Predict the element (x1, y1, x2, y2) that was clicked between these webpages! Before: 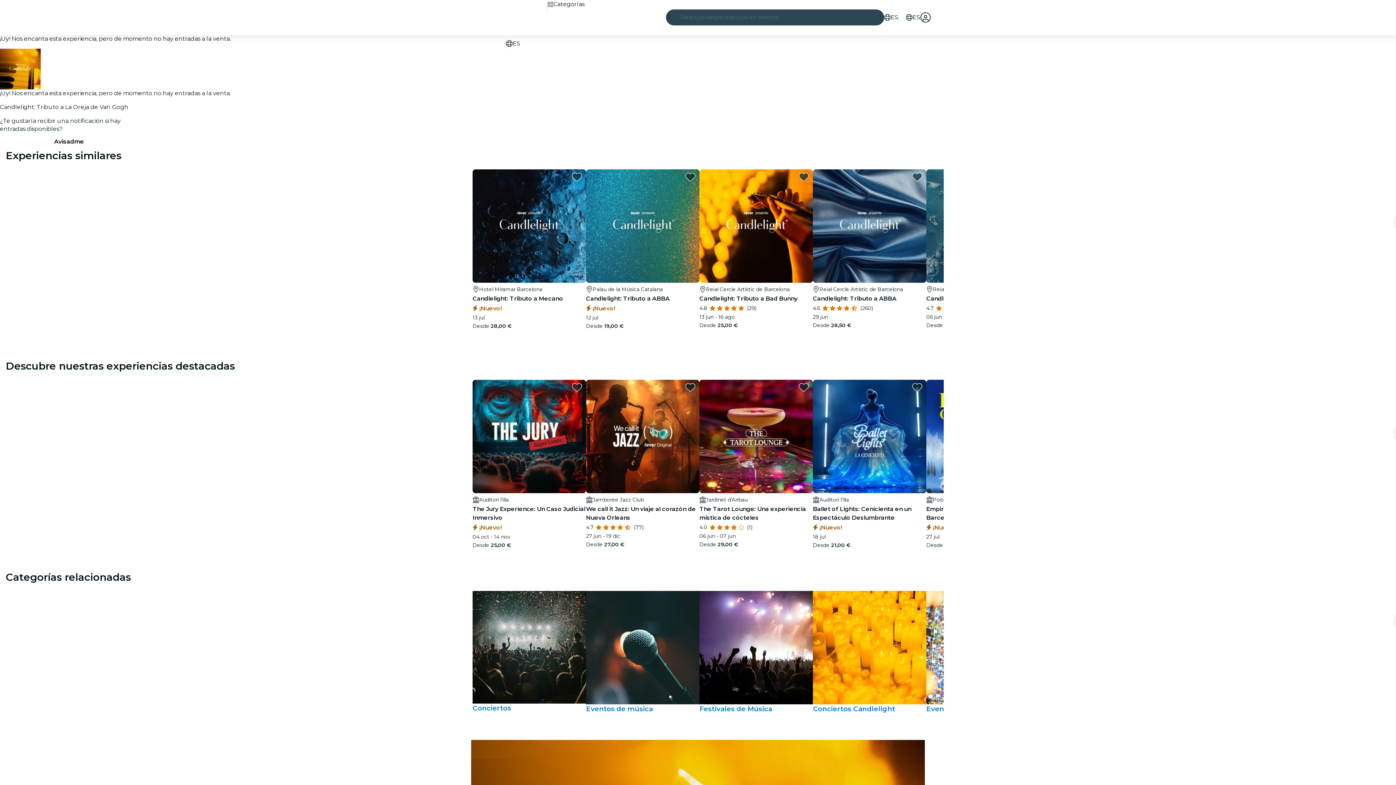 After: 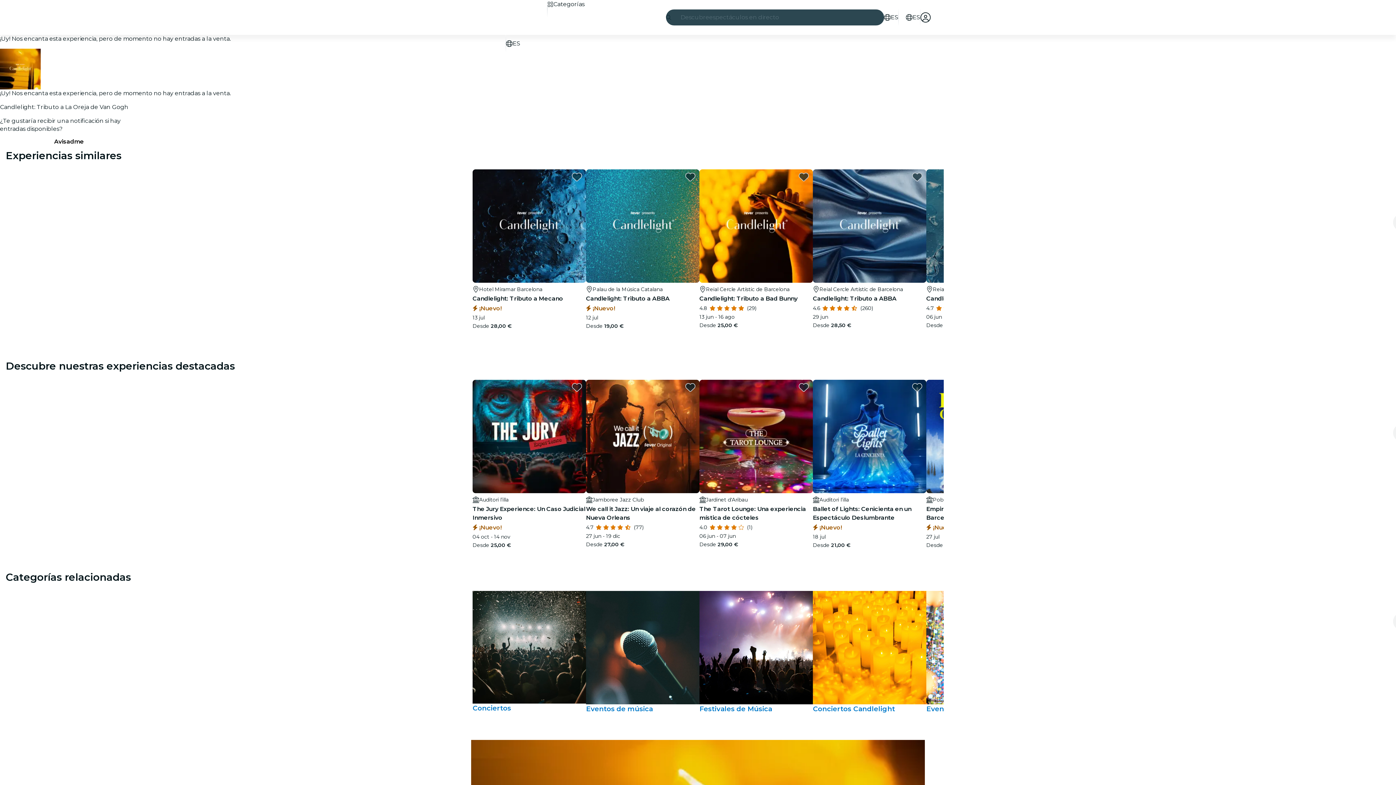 Action: bbox: (506, 39, 520, 48) label: Selecciona tu idioma